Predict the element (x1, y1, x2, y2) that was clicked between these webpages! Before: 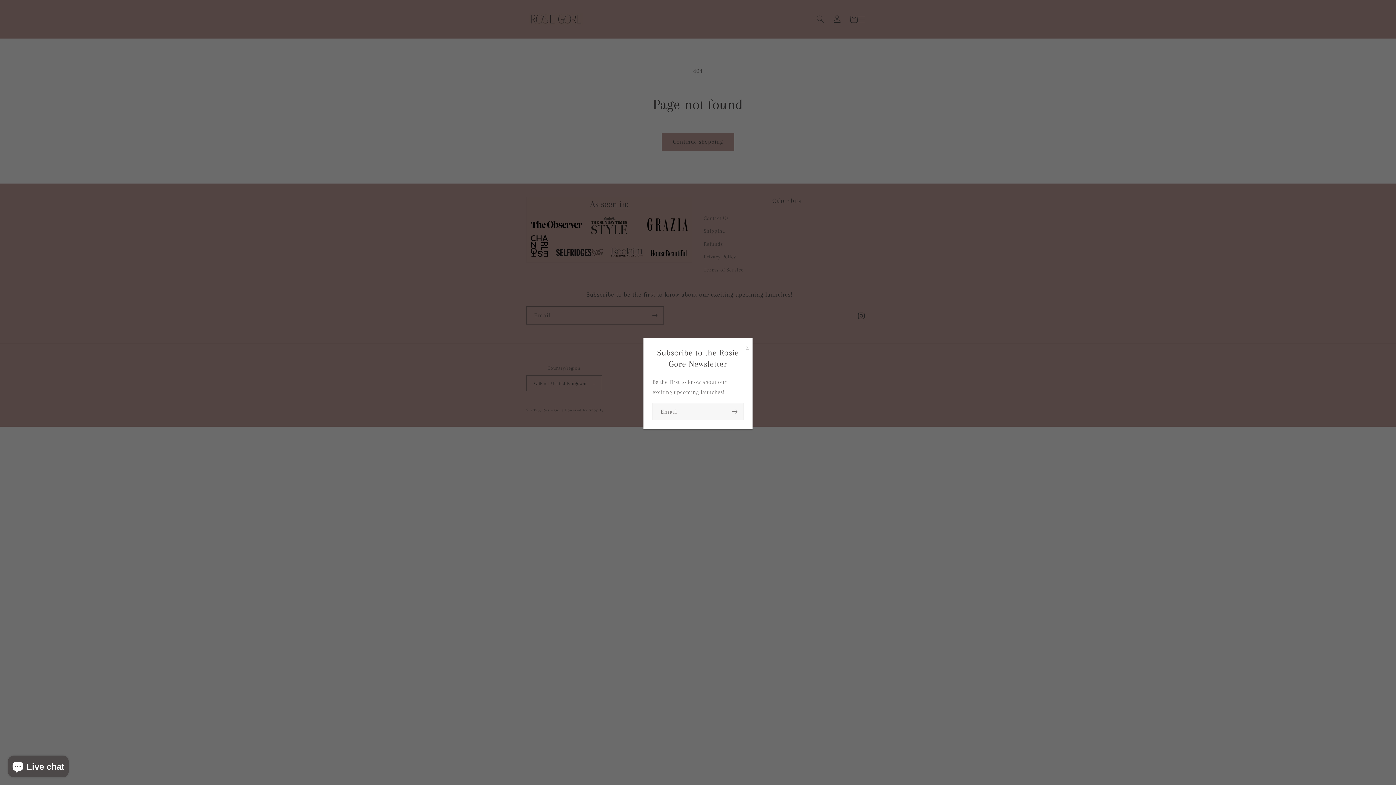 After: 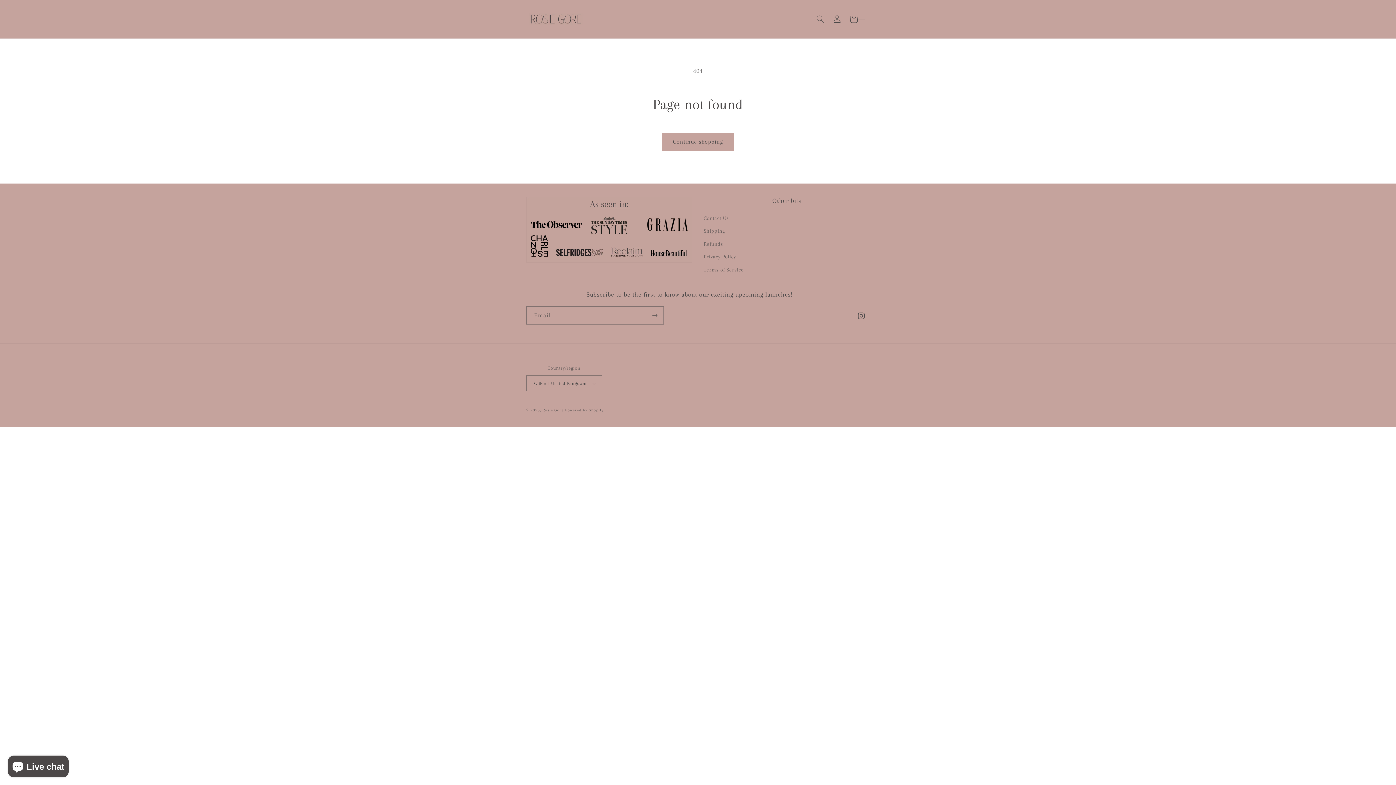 Action: bbox: (746, 341, 749, 352) label: x